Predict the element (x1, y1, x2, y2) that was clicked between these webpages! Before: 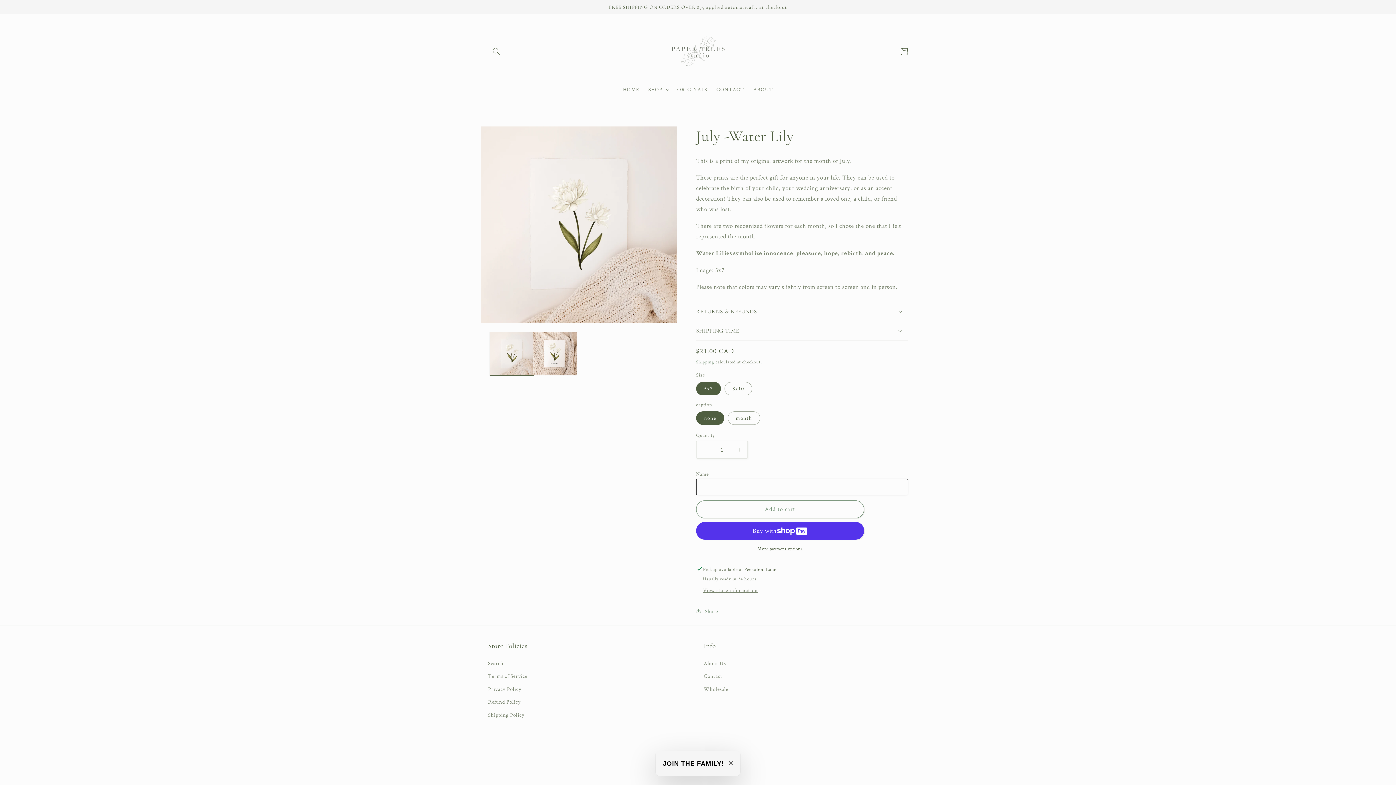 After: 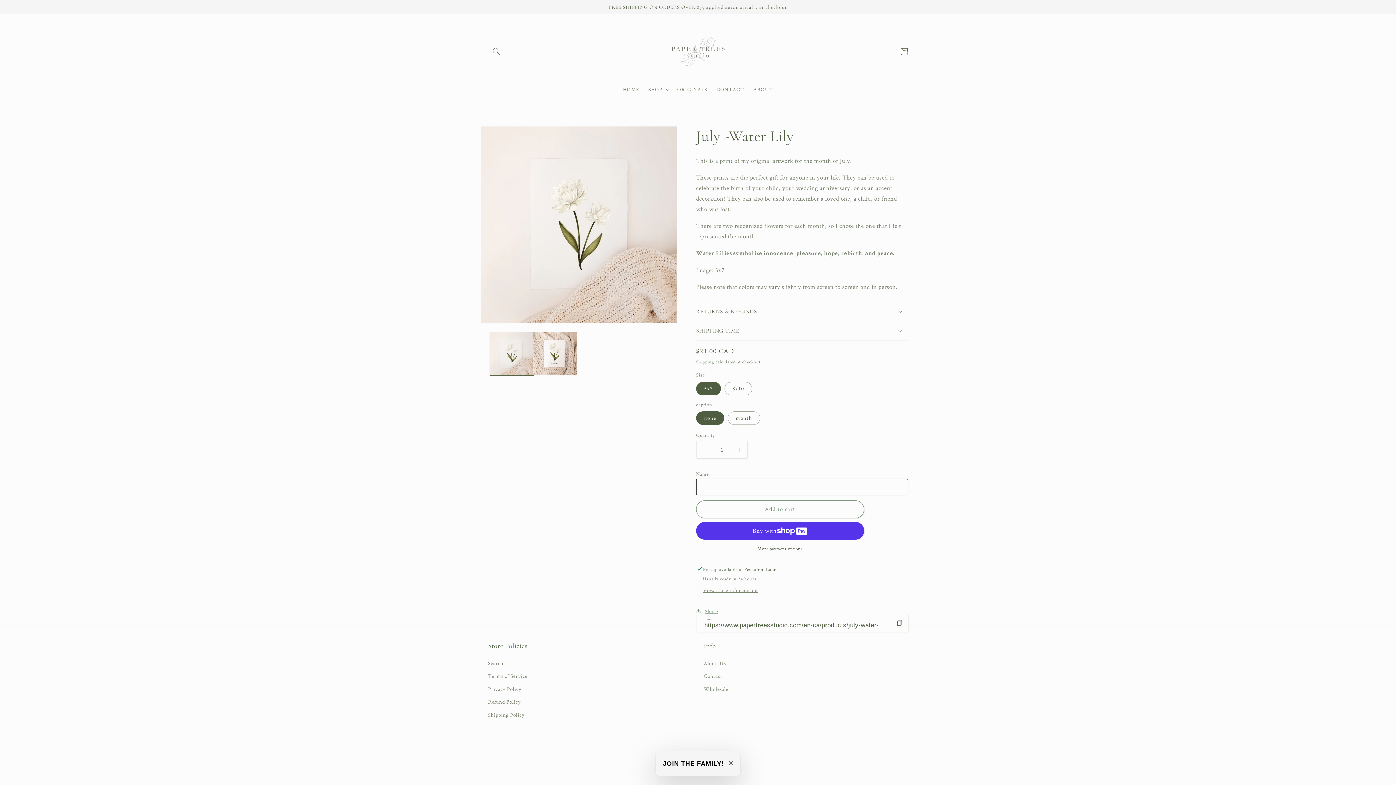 Action: label: Share bbox: (696, 602, 718, 619)